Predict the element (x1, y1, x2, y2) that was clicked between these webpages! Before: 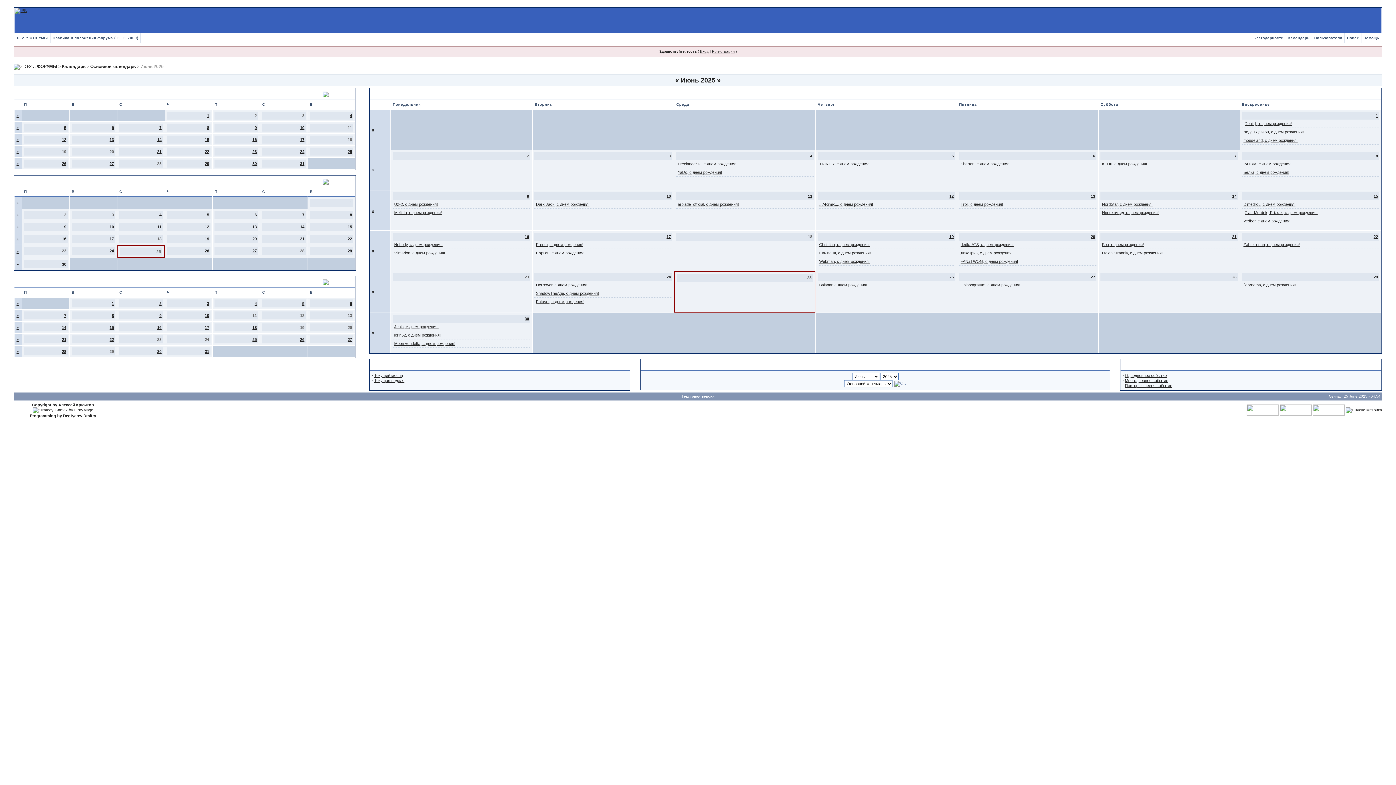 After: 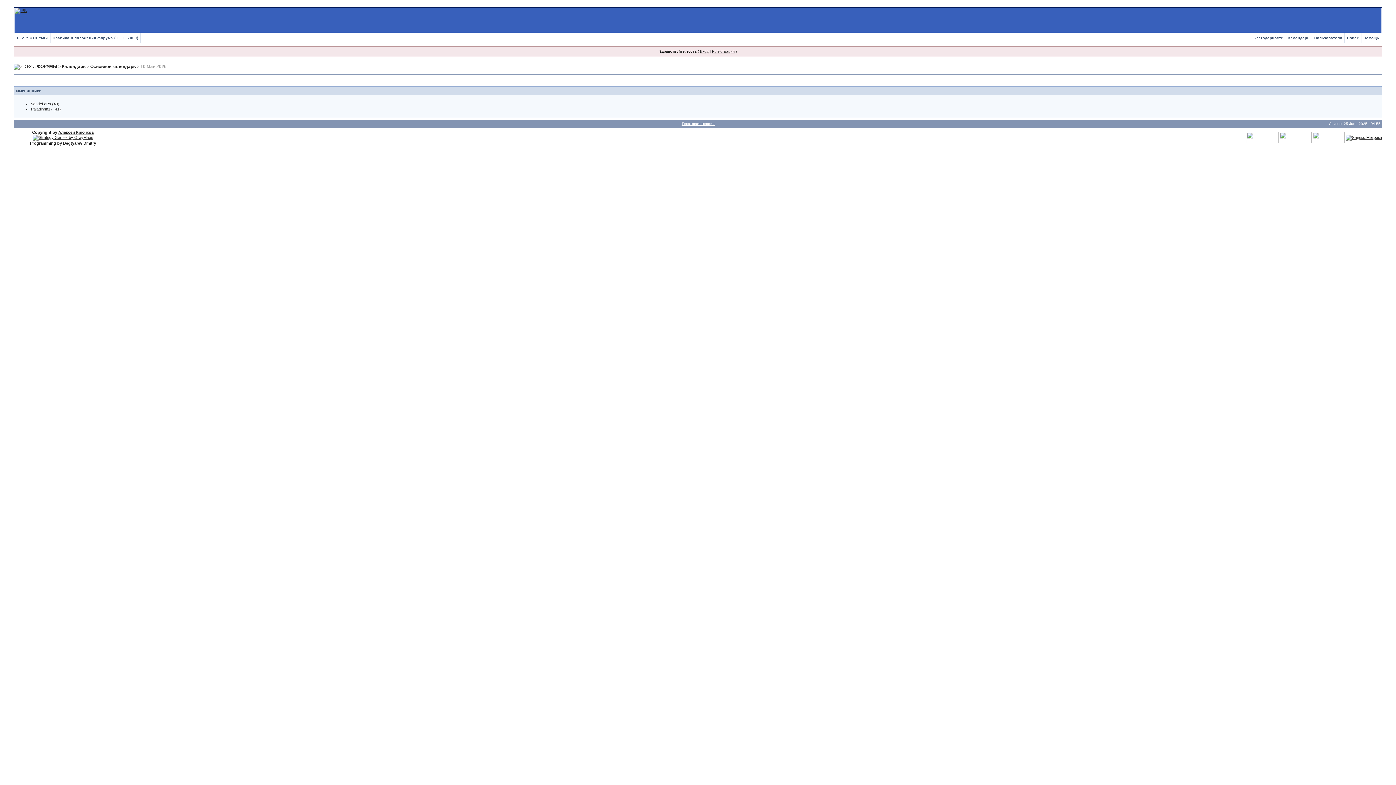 Action: label: 10 bbox: (300, 125, 304, 129)